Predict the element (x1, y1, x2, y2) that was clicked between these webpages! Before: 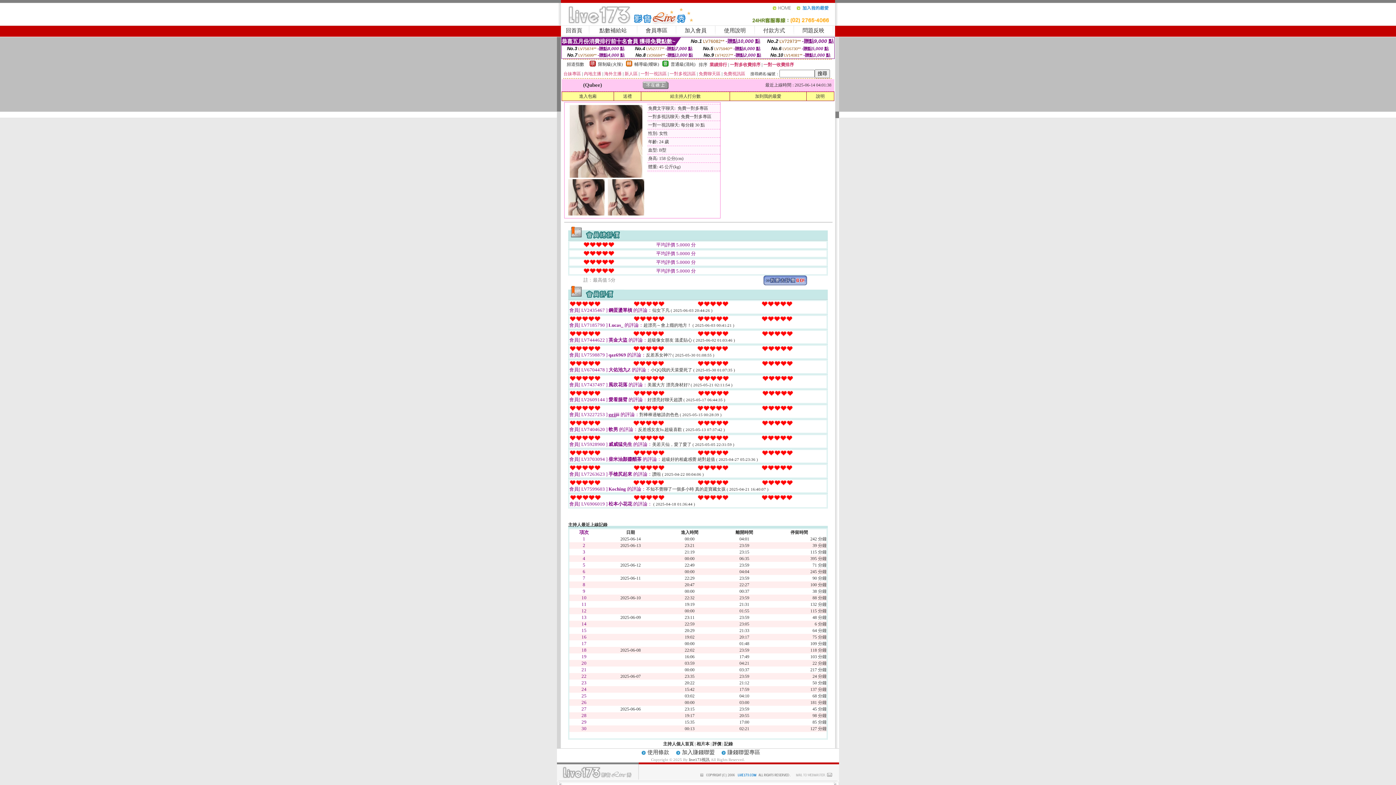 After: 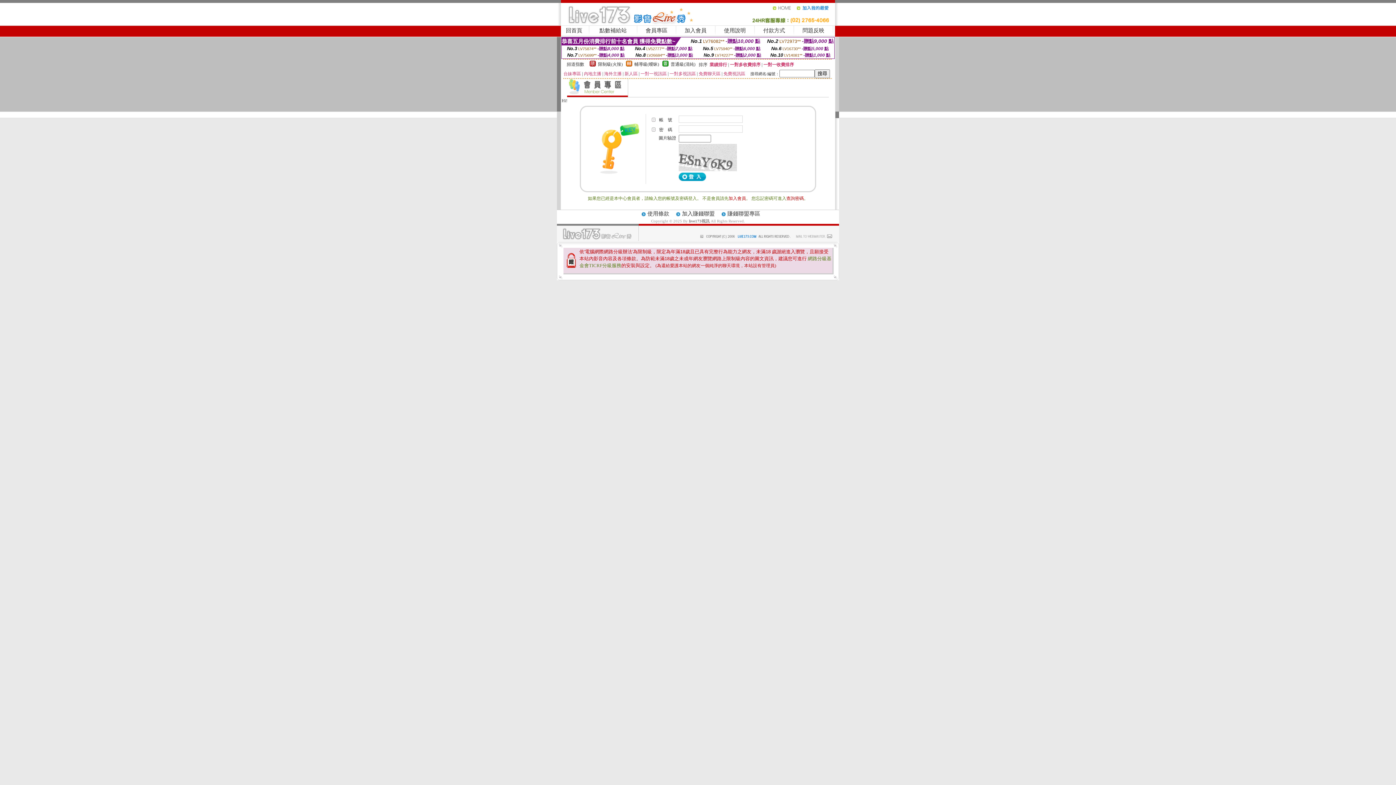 Action: label: 會員專區 bbox: (645, 27, 667, 33)